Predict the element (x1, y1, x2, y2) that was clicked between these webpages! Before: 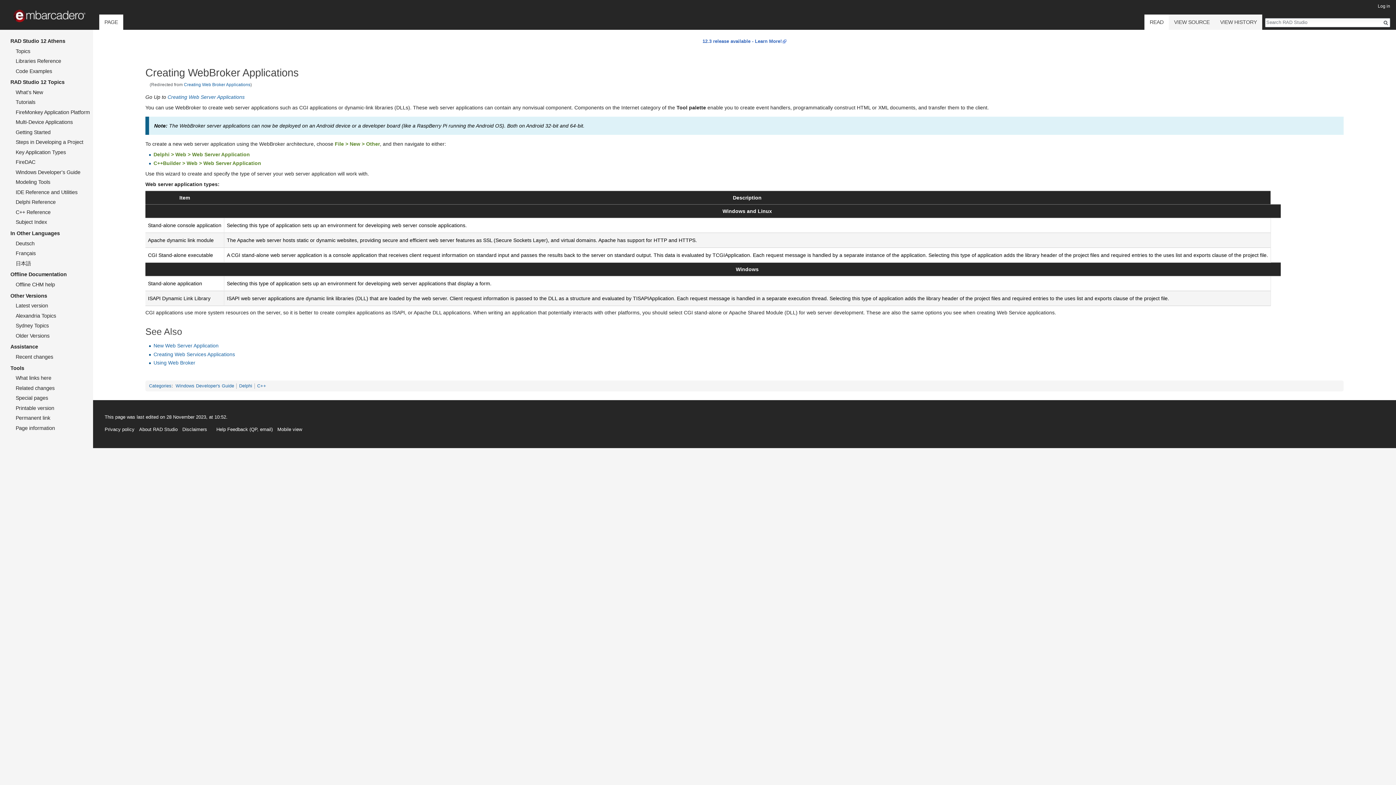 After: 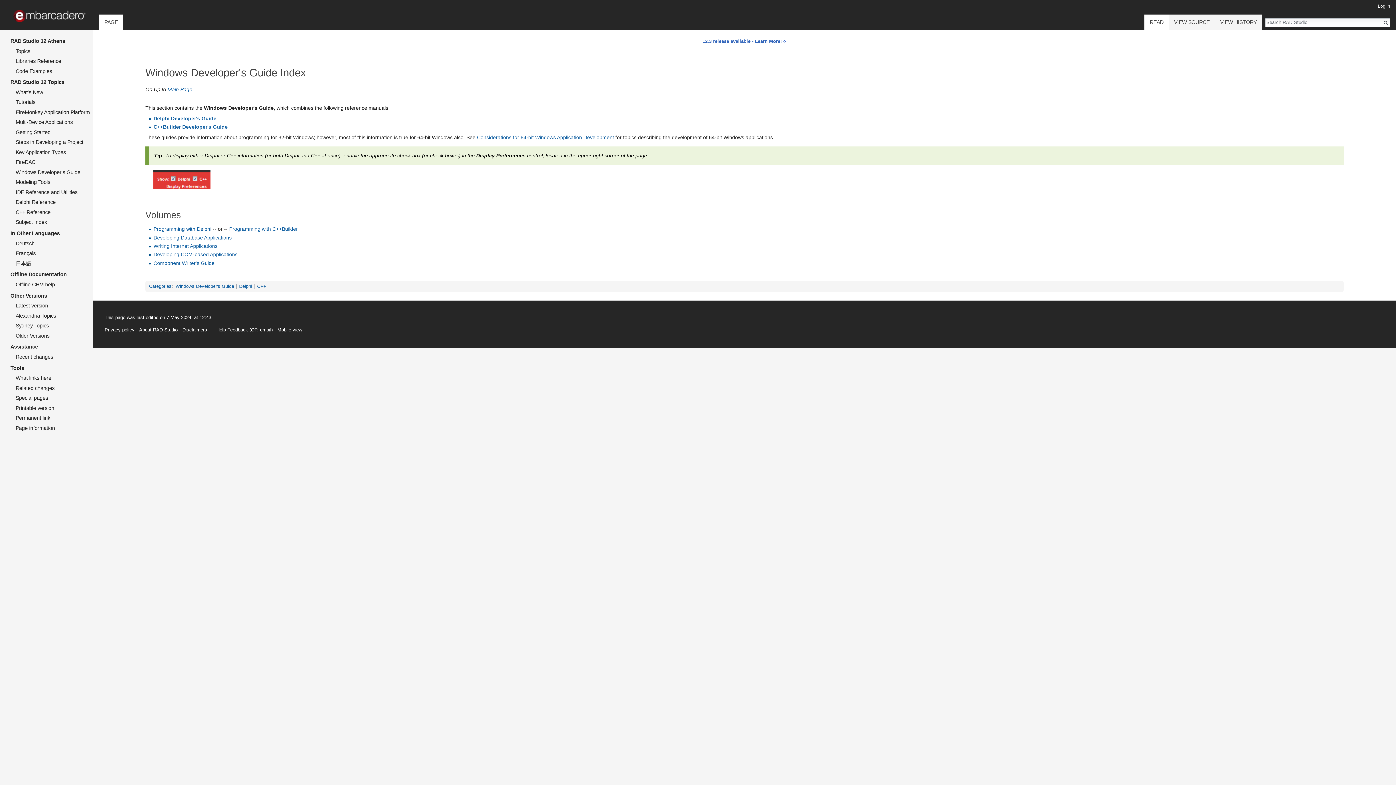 Action: bbox: (15, 169, 80, 175) label: Windows Developer's Guide